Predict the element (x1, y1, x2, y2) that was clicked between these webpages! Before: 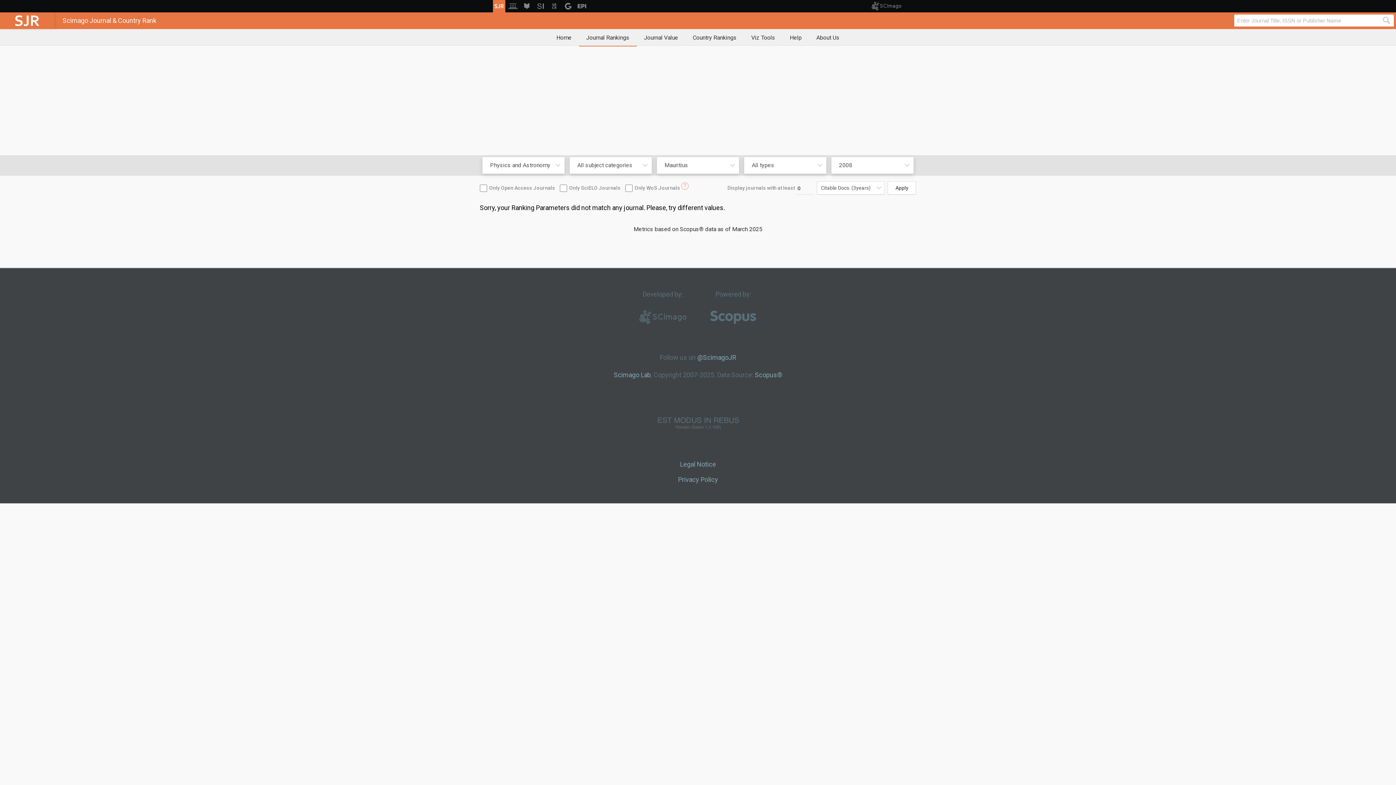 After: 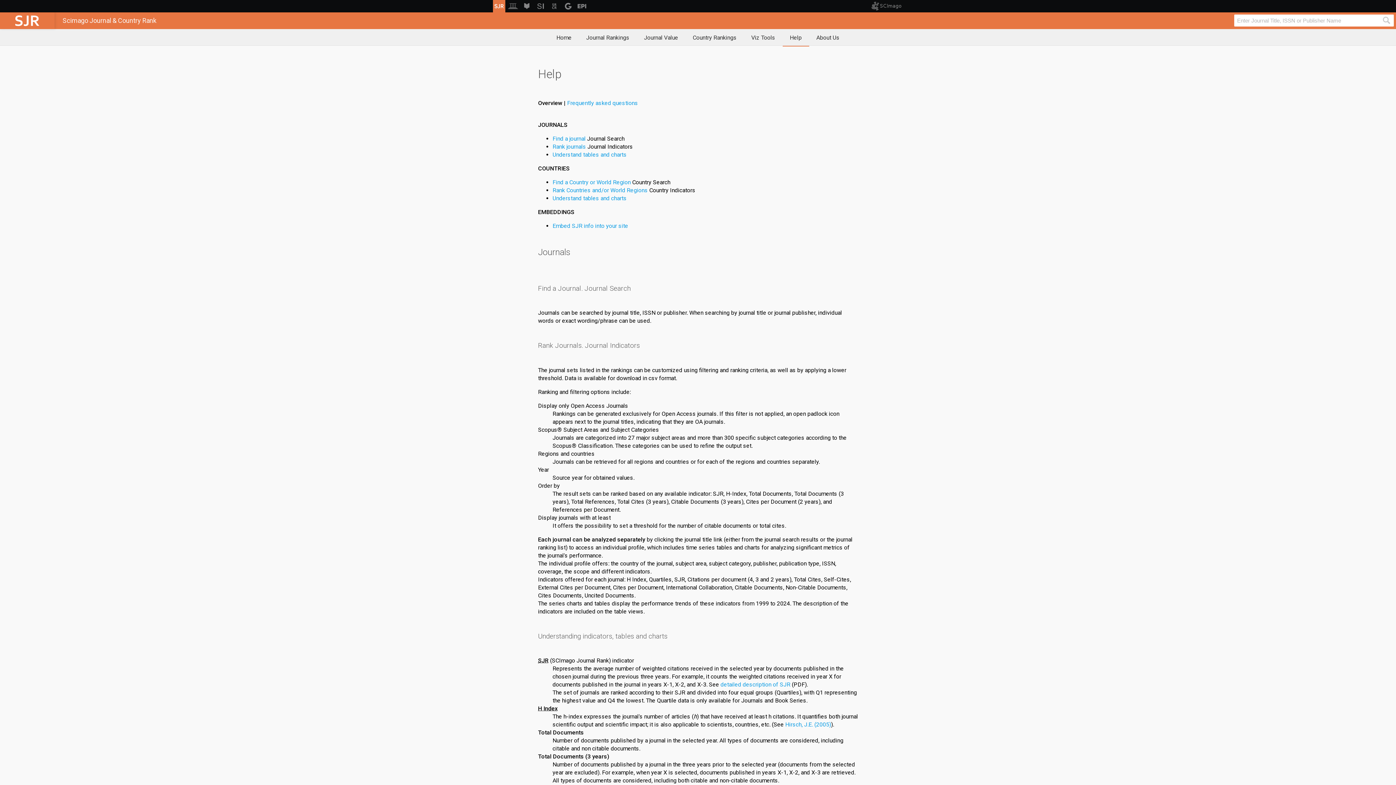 Action: bbox: (782, 29, 809, 46) label: Help